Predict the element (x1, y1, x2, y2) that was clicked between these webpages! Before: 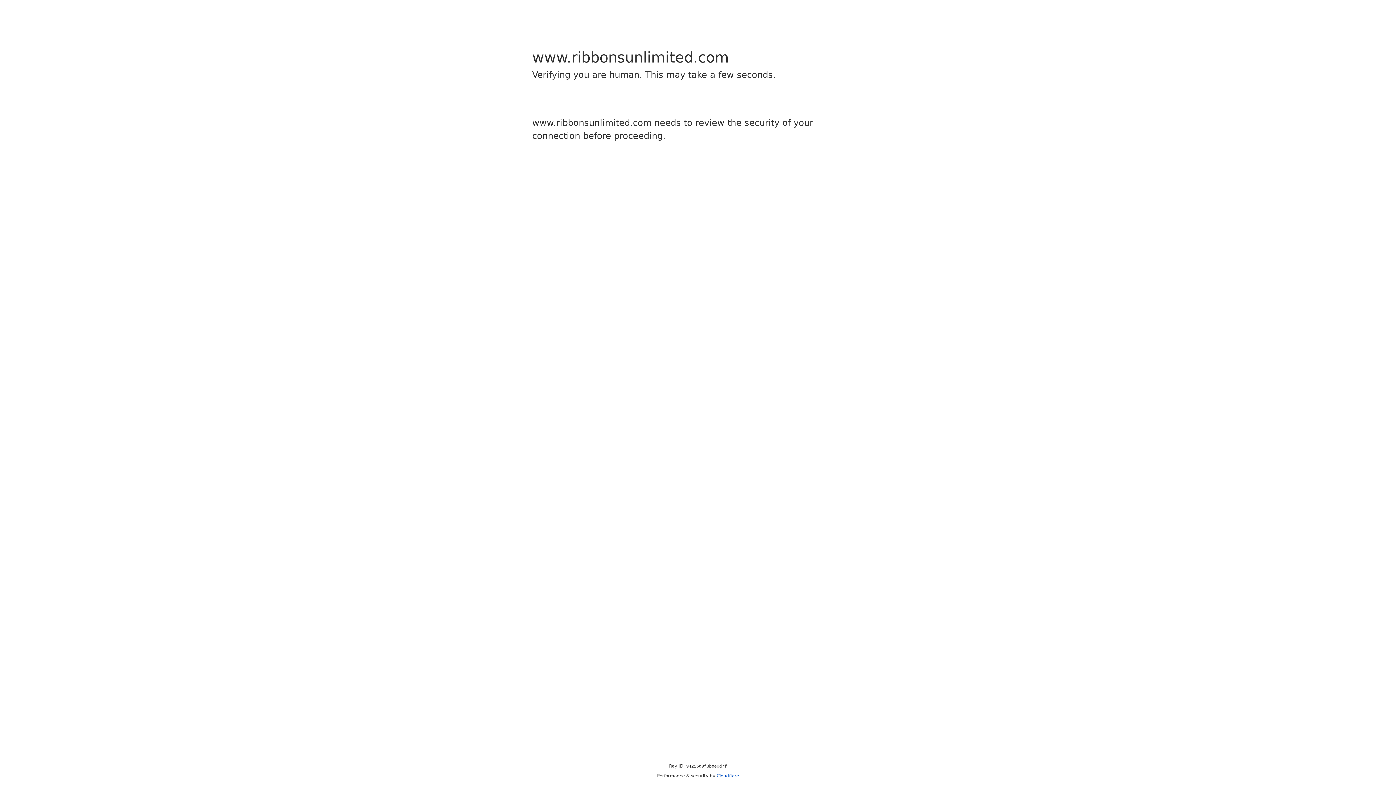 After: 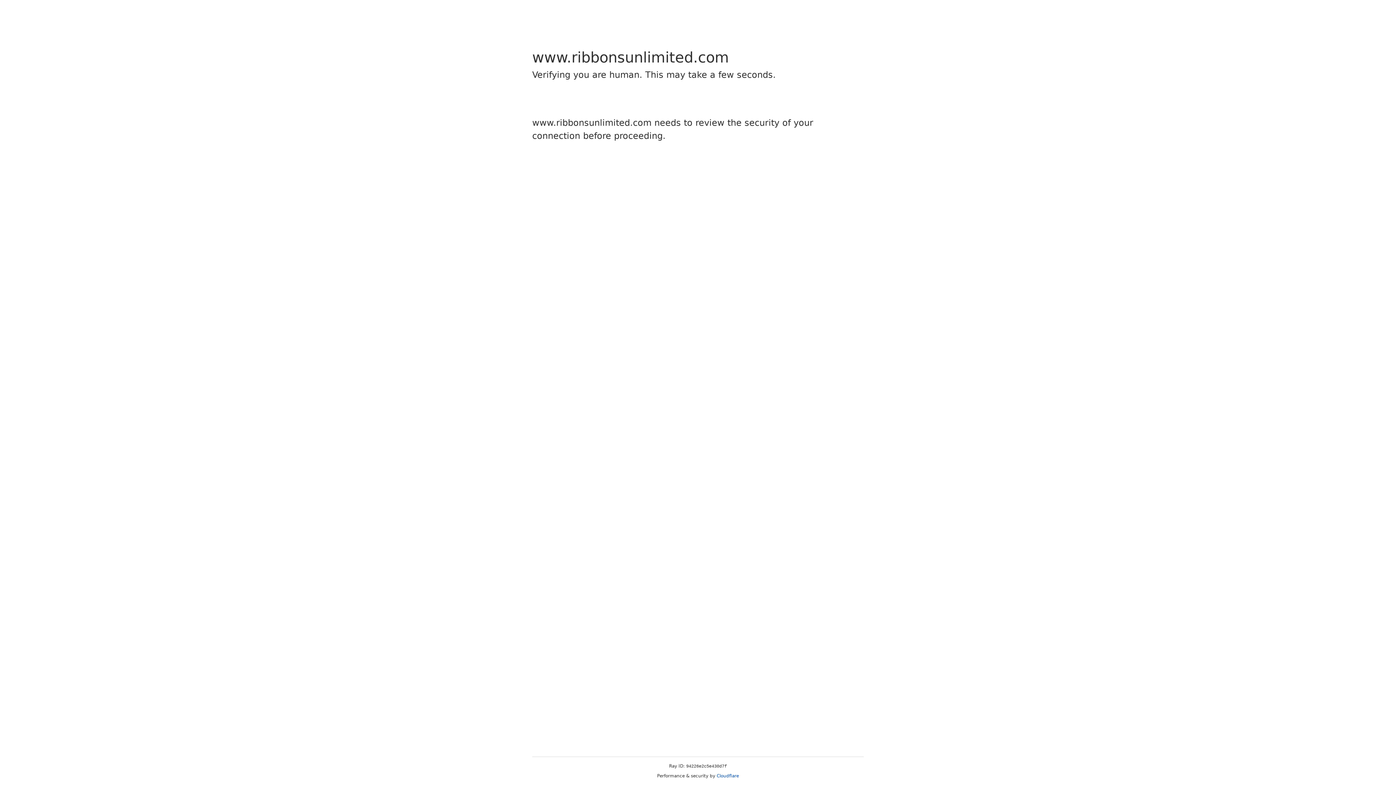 Action: bbox: (716, 773, 739, 778) label: Cloudflare